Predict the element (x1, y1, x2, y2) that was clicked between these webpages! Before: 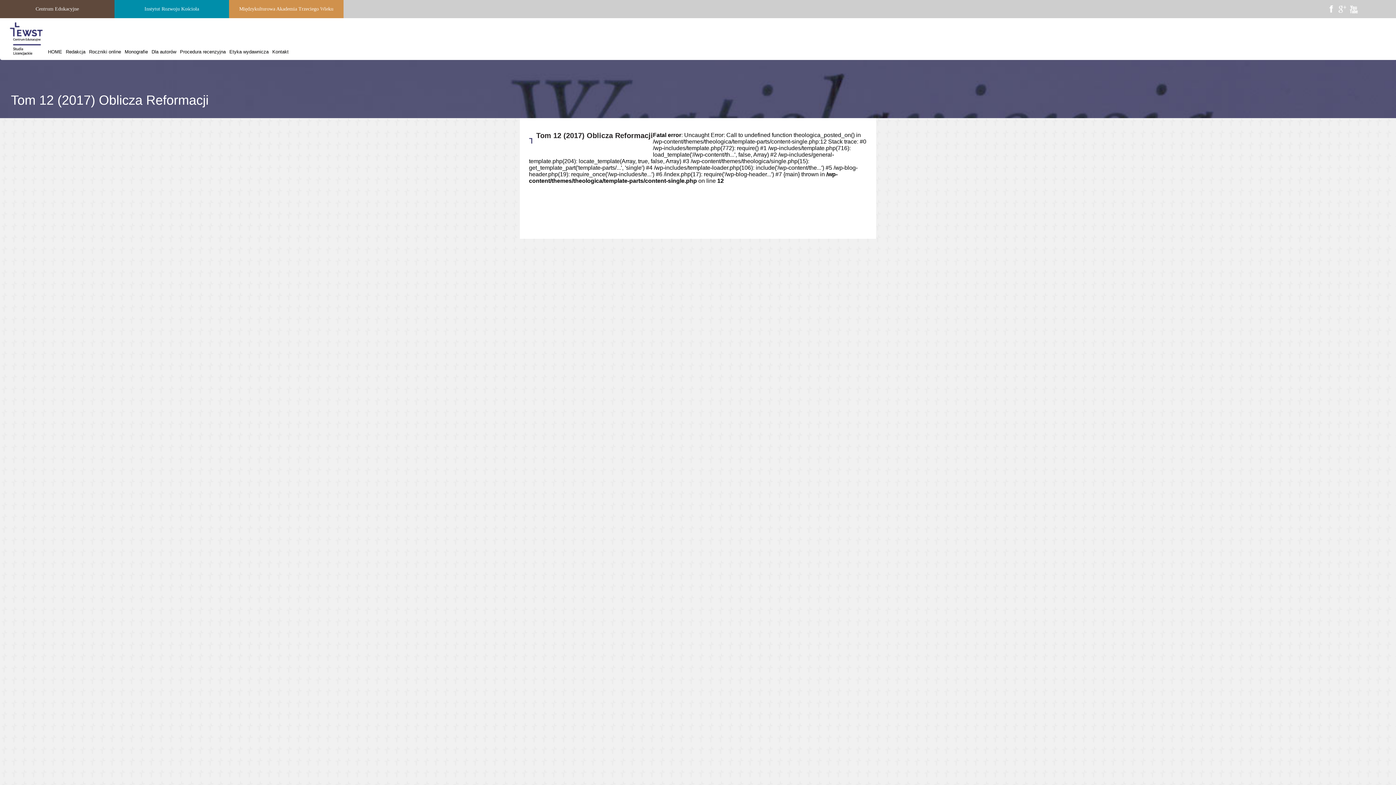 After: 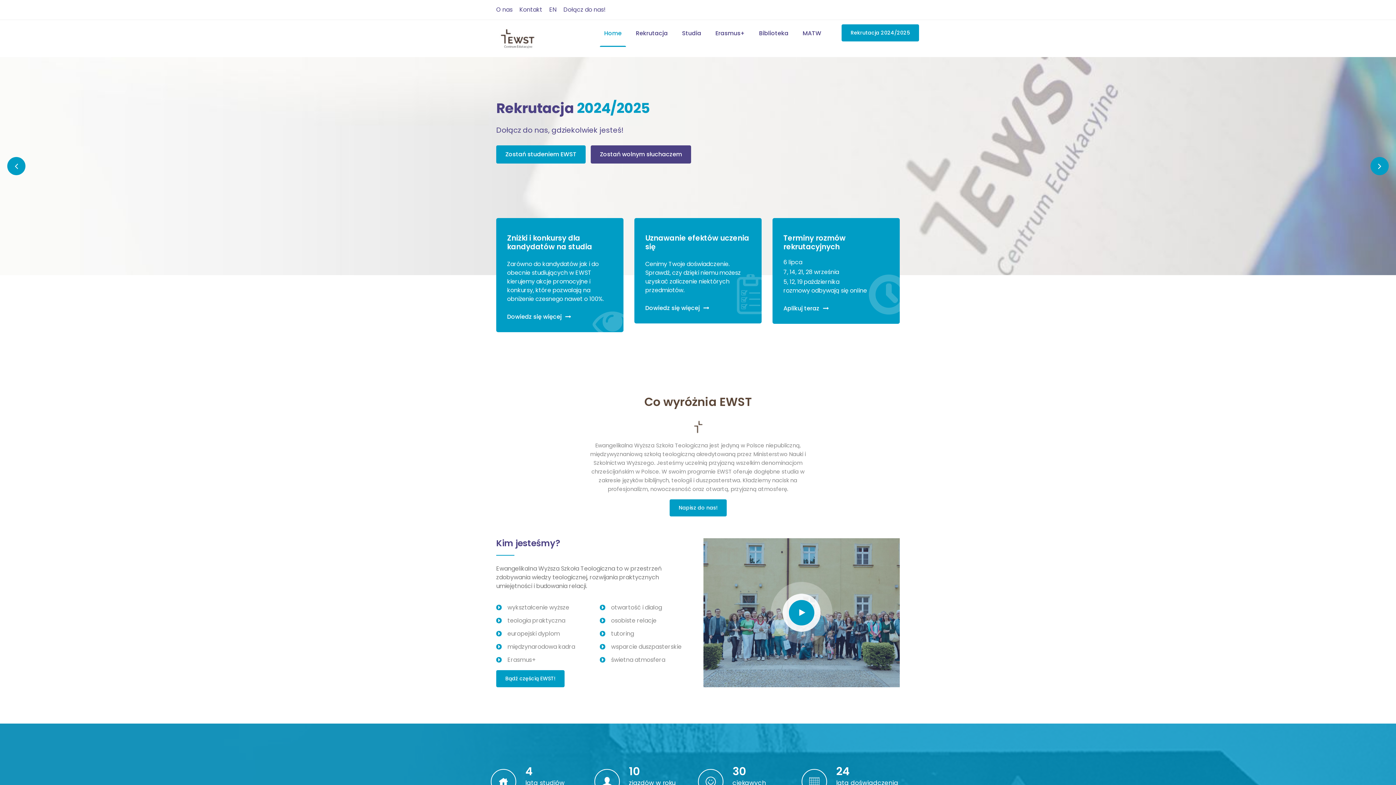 Action: bbox: (0, 0, 114, 18) label: Centrum Edukacyjne